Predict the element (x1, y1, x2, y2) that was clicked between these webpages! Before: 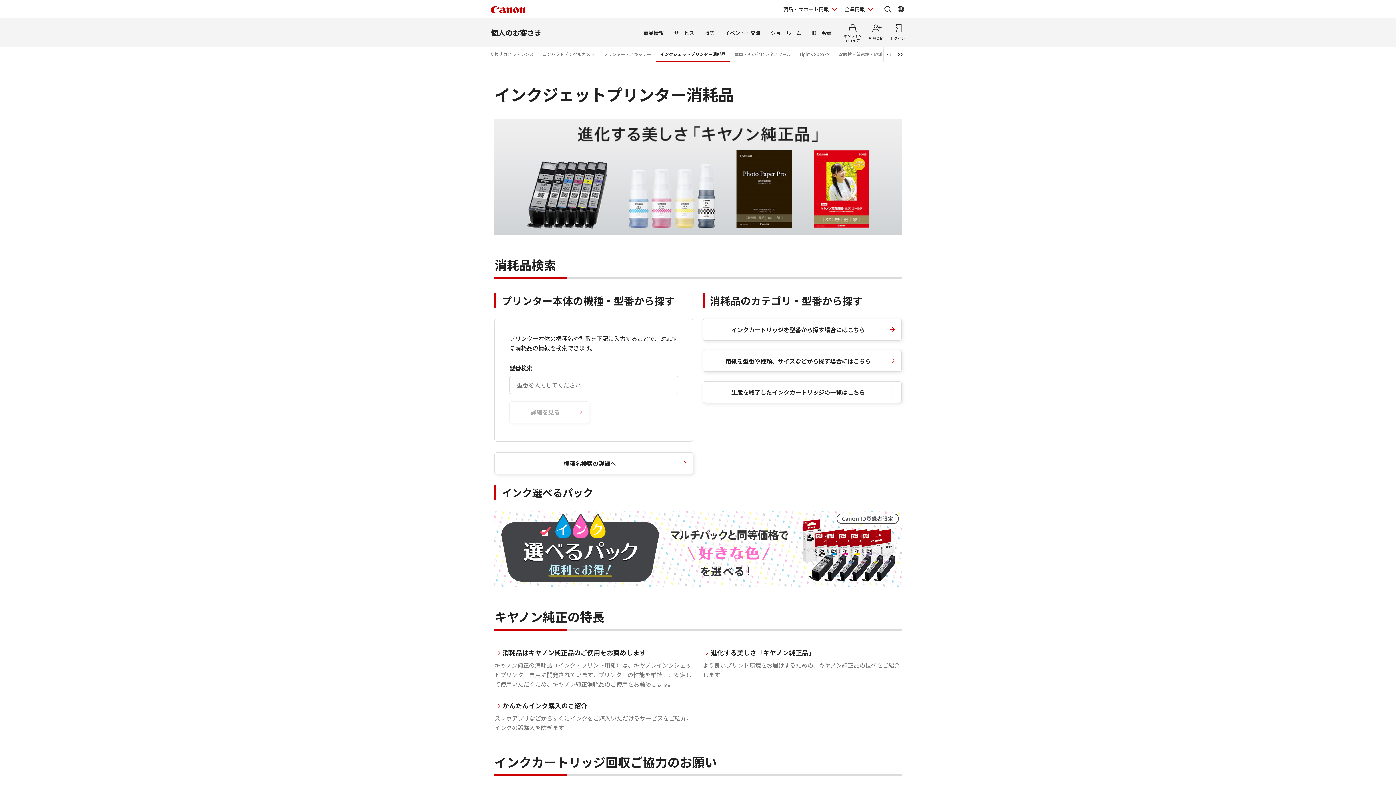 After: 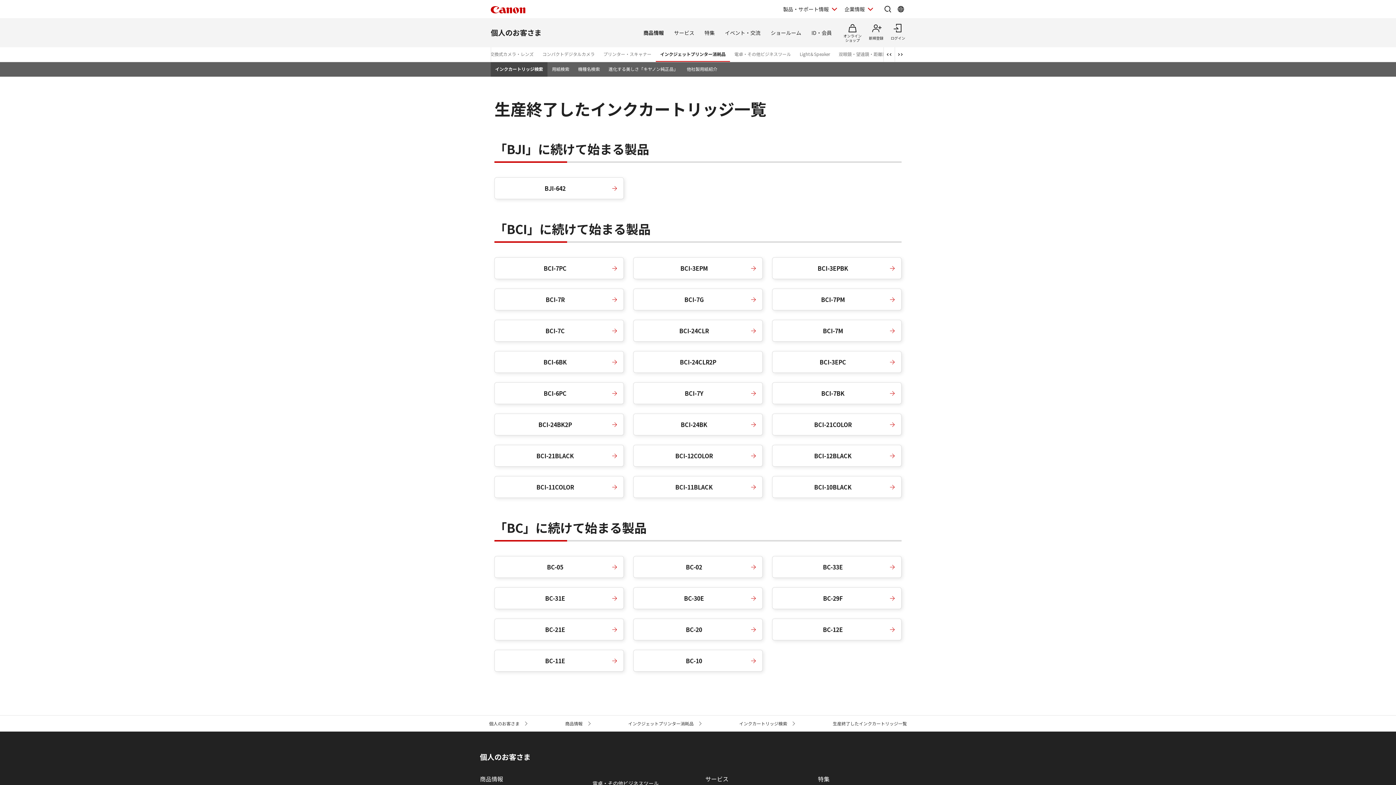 Action: label: 生産を終了したインクカートリッジの一覧はこちら bbox: (702, 381, 901, 403)